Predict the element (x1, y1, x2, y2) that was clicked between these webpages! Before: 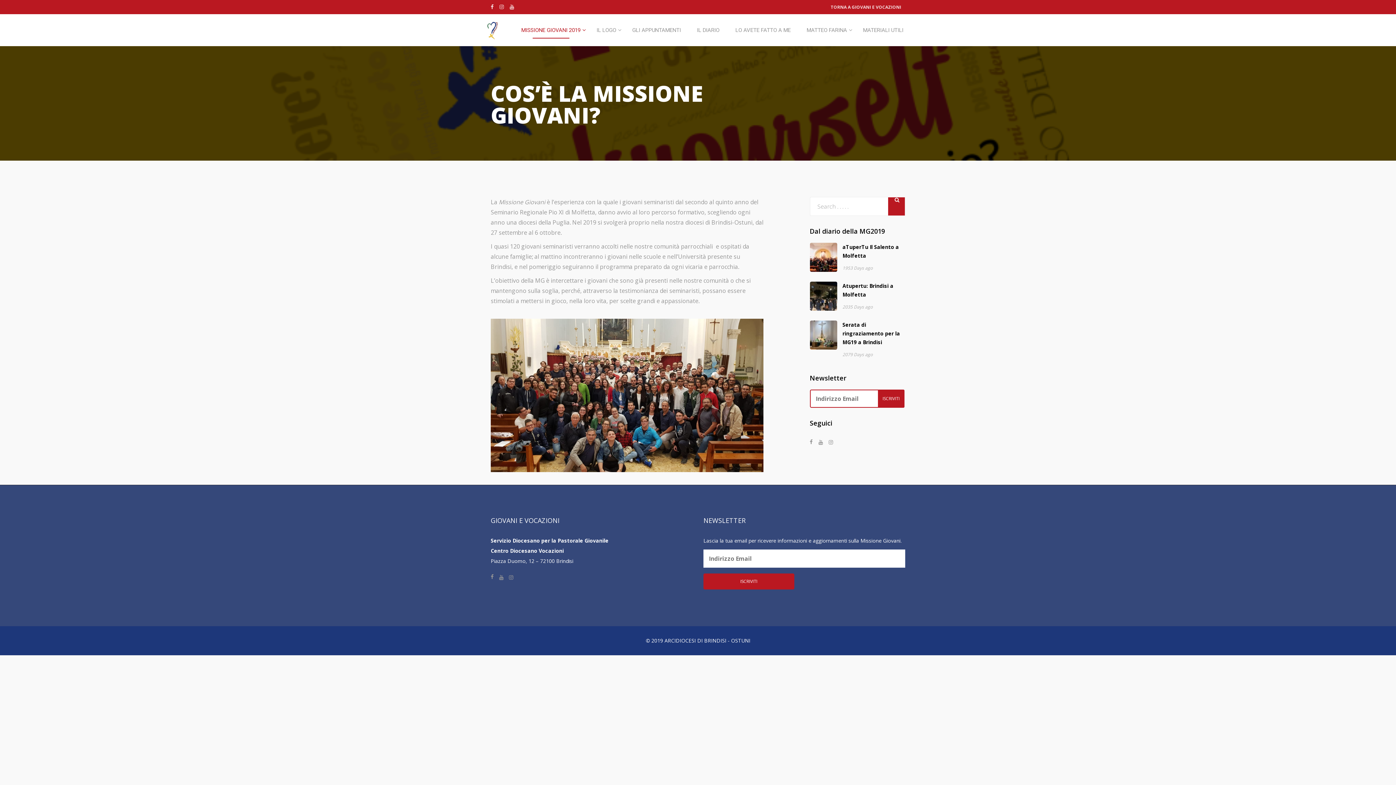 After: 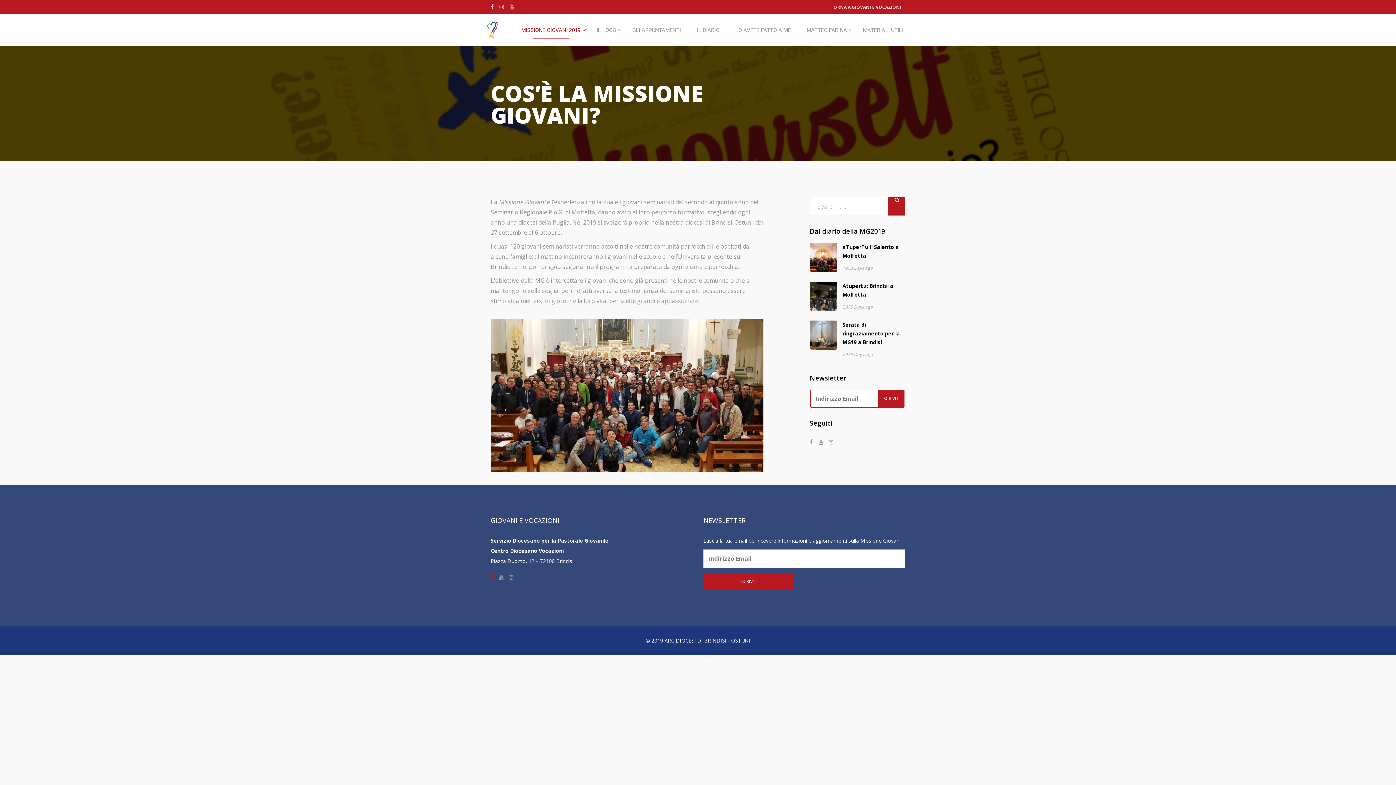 Action: bbox: (490, 571, 493, 582)